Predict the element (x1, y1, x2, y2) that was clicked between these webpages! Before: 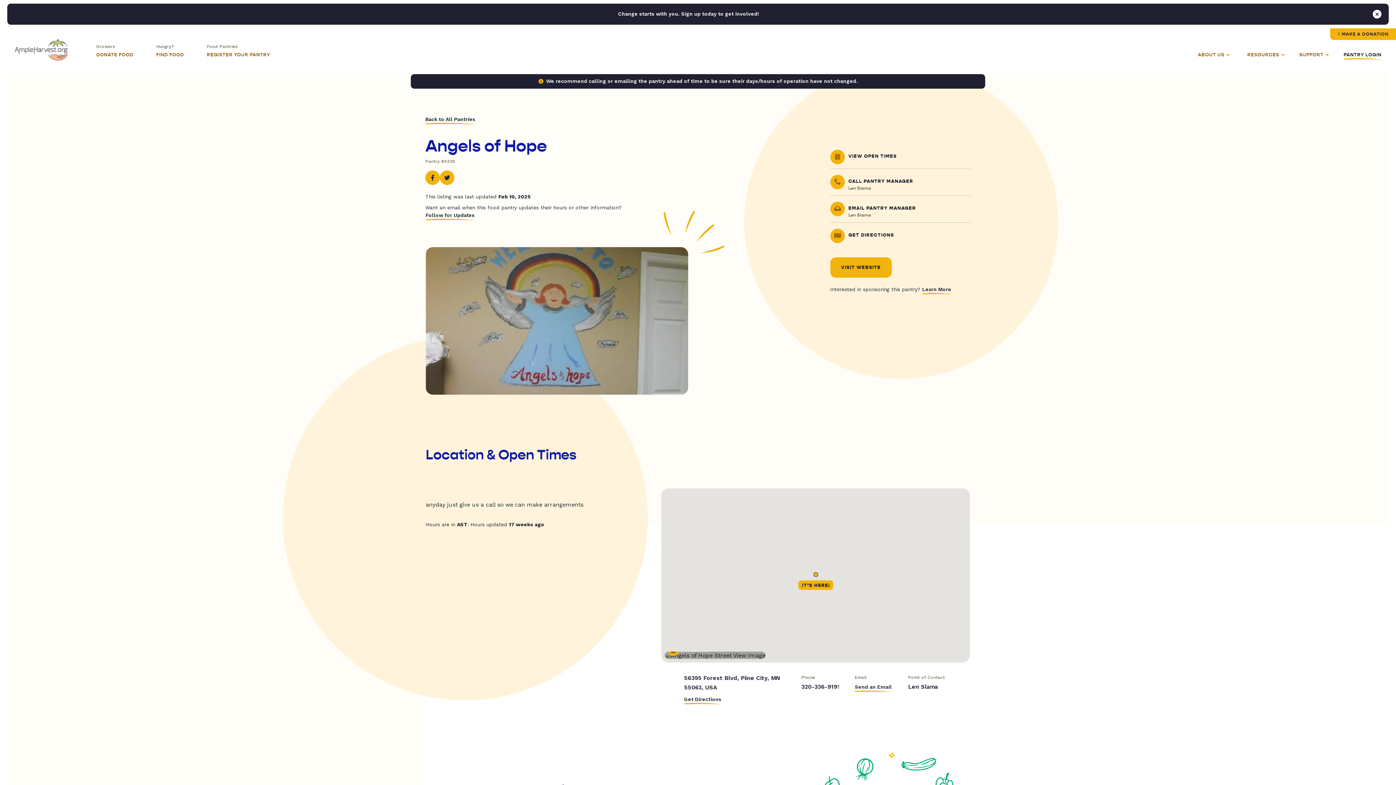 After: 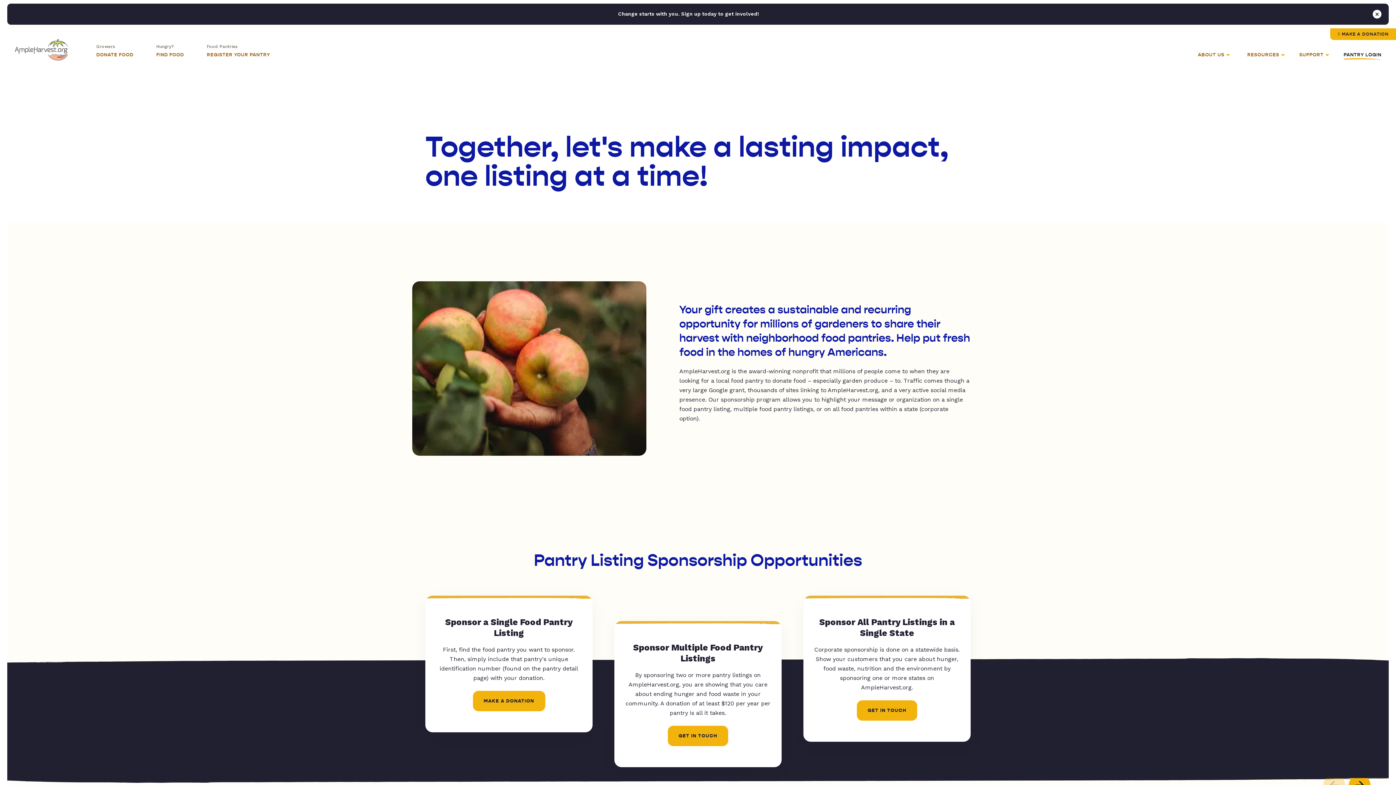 Action: label: SUPPORT bbox: (1299, 52, 1329, 74)